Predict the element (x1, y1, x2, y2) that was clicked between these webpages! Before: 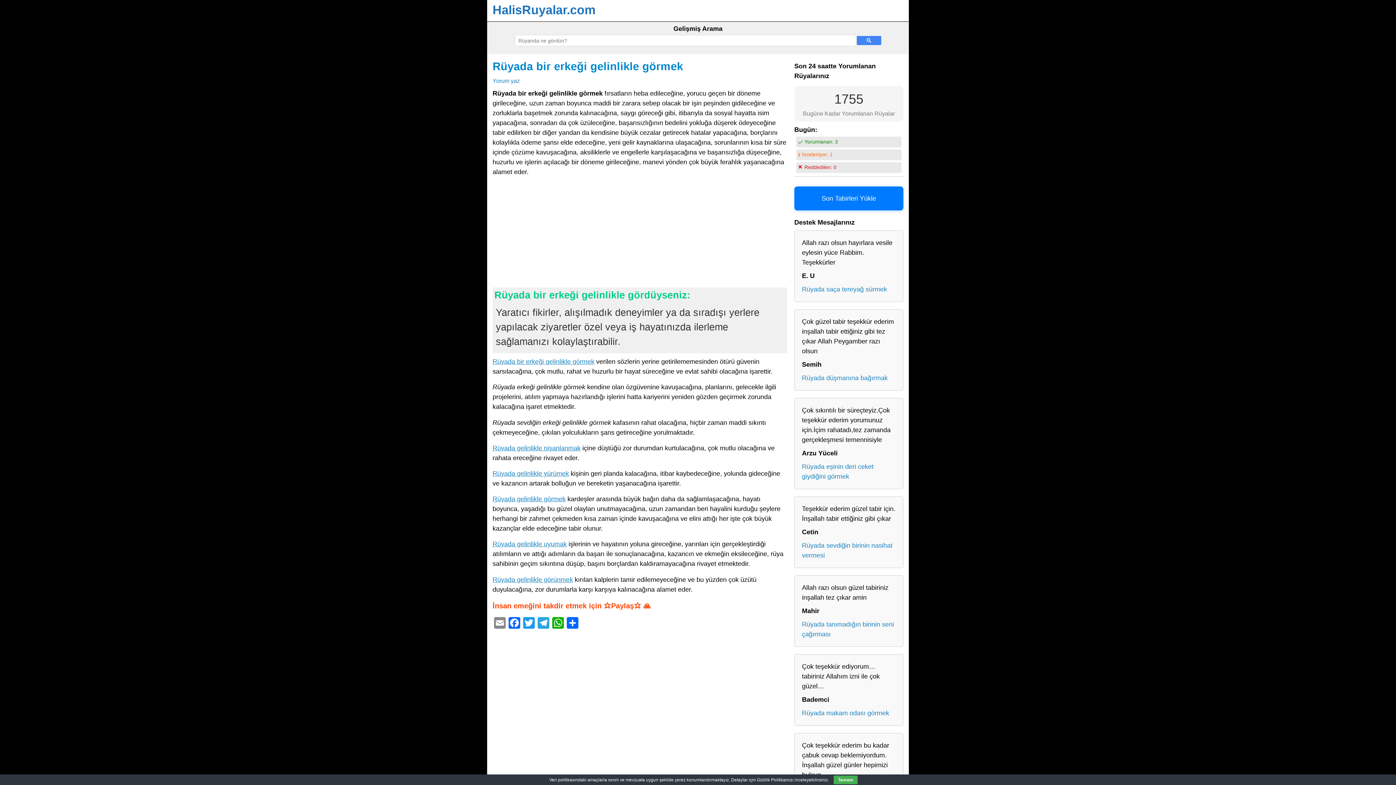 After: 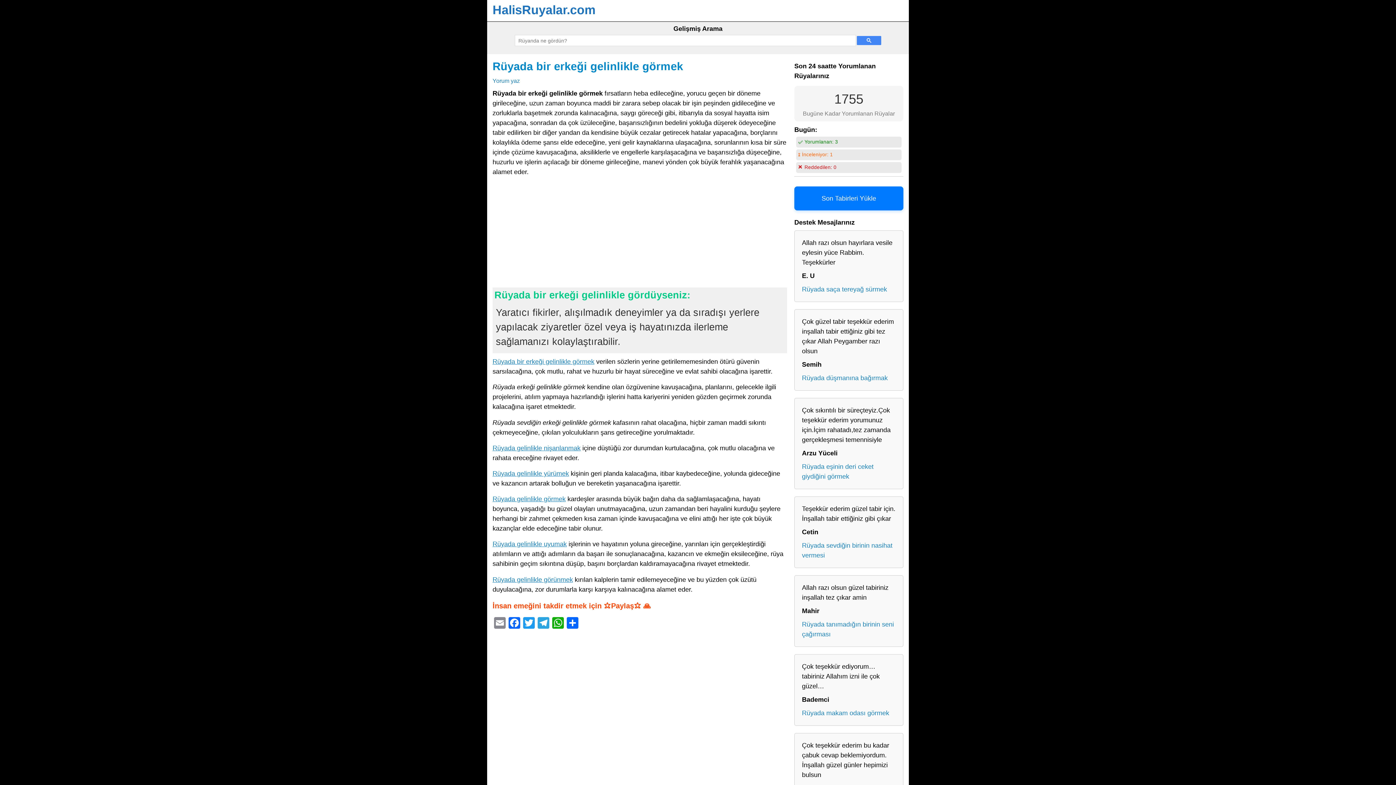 Action: bbox: (833, 776, 857, 784) label: Tamam